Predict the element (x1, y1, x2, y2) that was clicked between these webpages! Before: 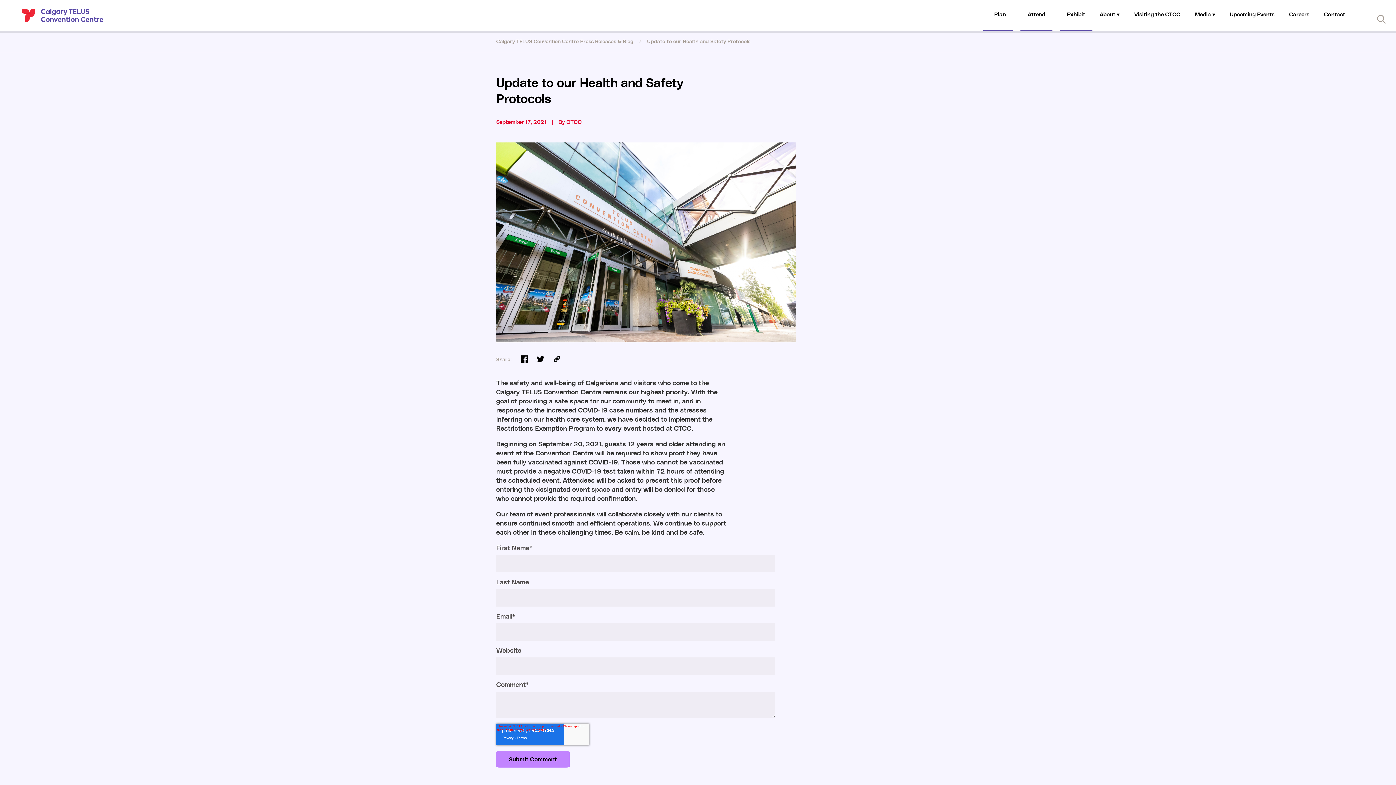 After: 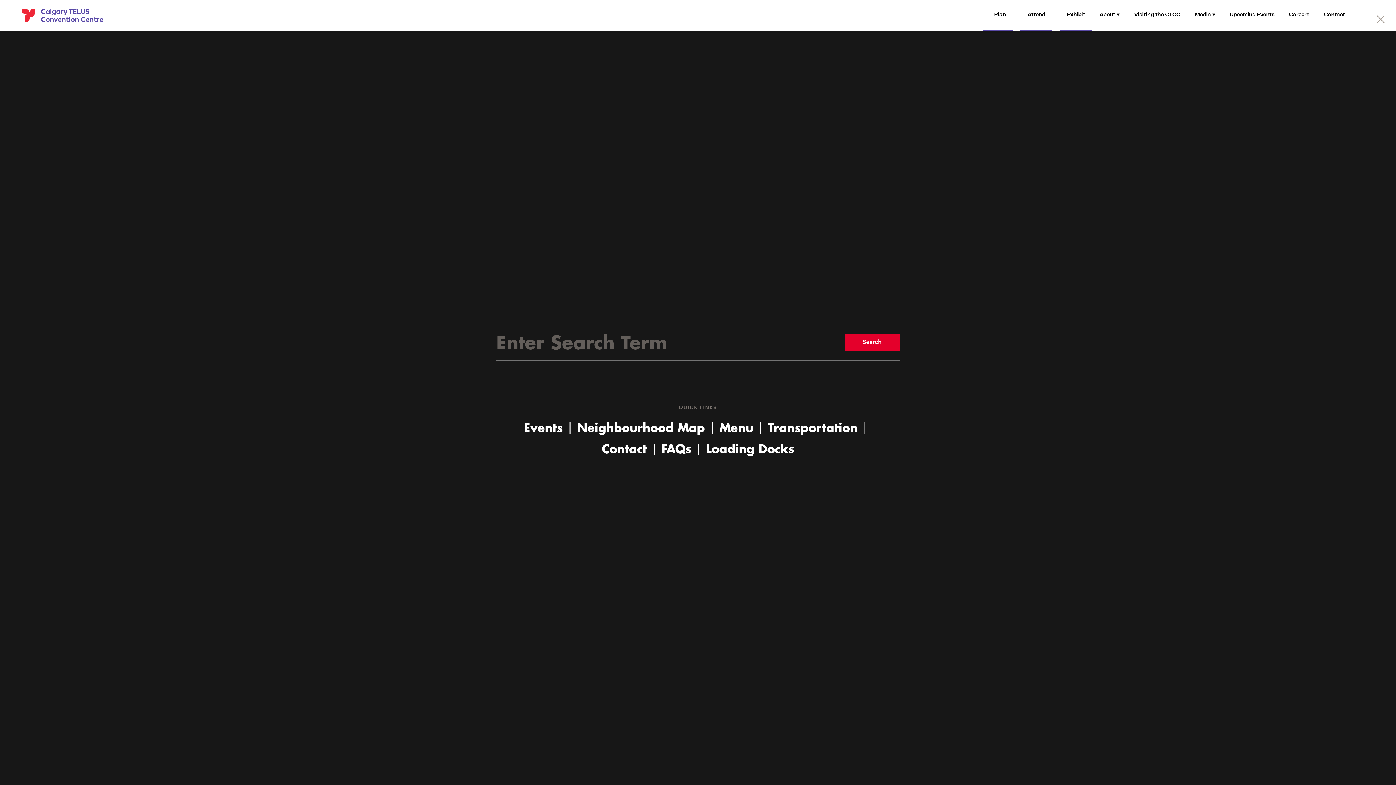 Action: label: Open search panel
Created by Landan Lloyd from the Noun Project bbox: (1372, 10, 1389, 27)